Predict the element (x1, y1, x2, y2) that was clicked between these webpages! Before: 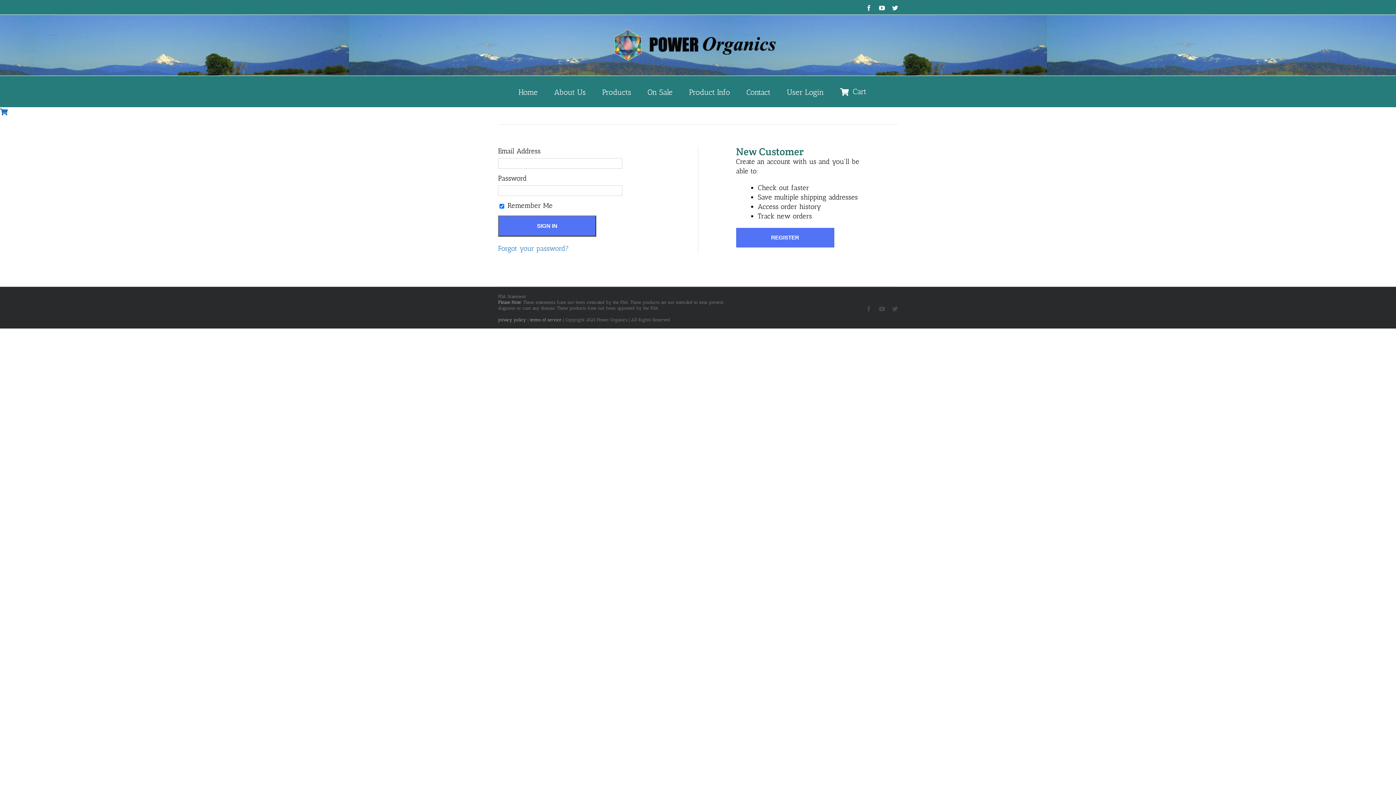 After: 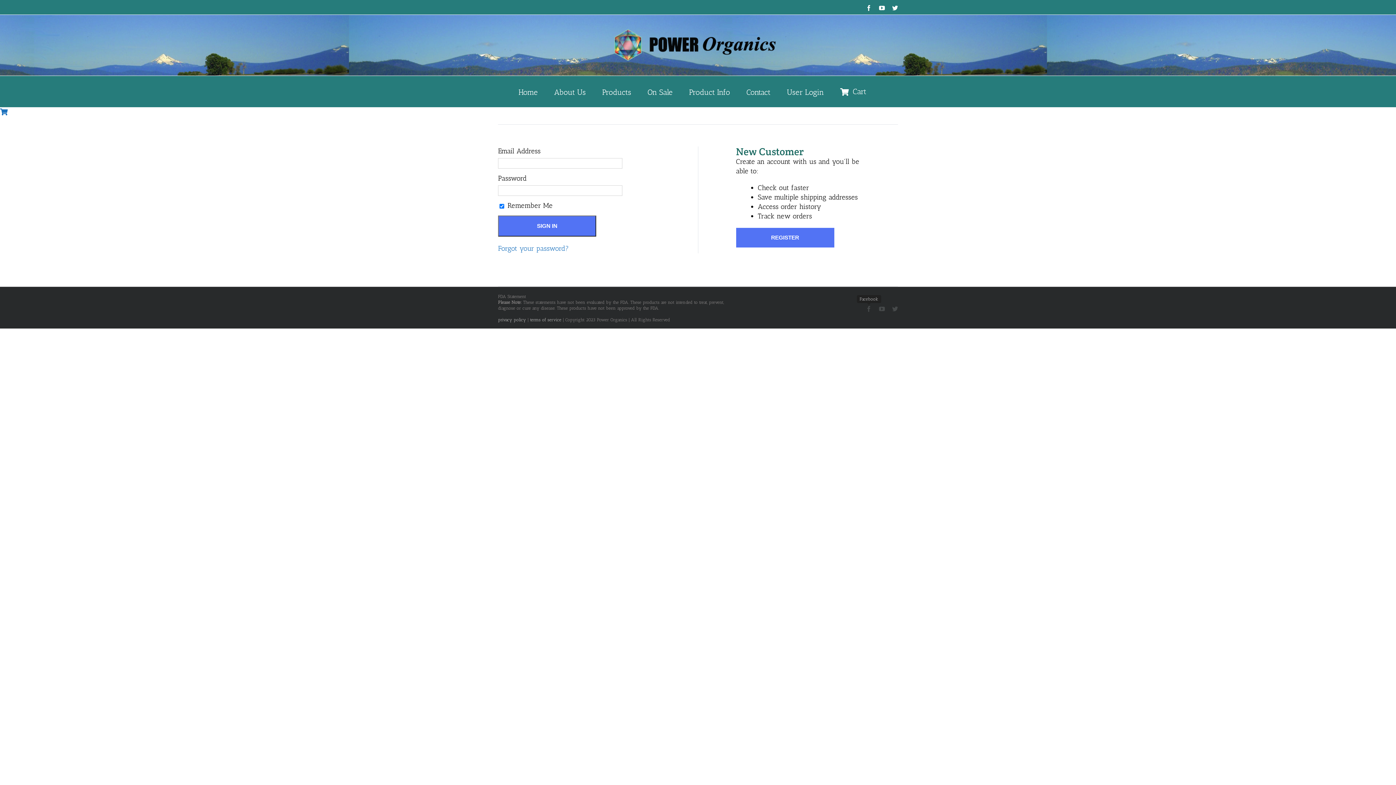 Action: label: Facebook bbox: (866, 306, 872, 312)